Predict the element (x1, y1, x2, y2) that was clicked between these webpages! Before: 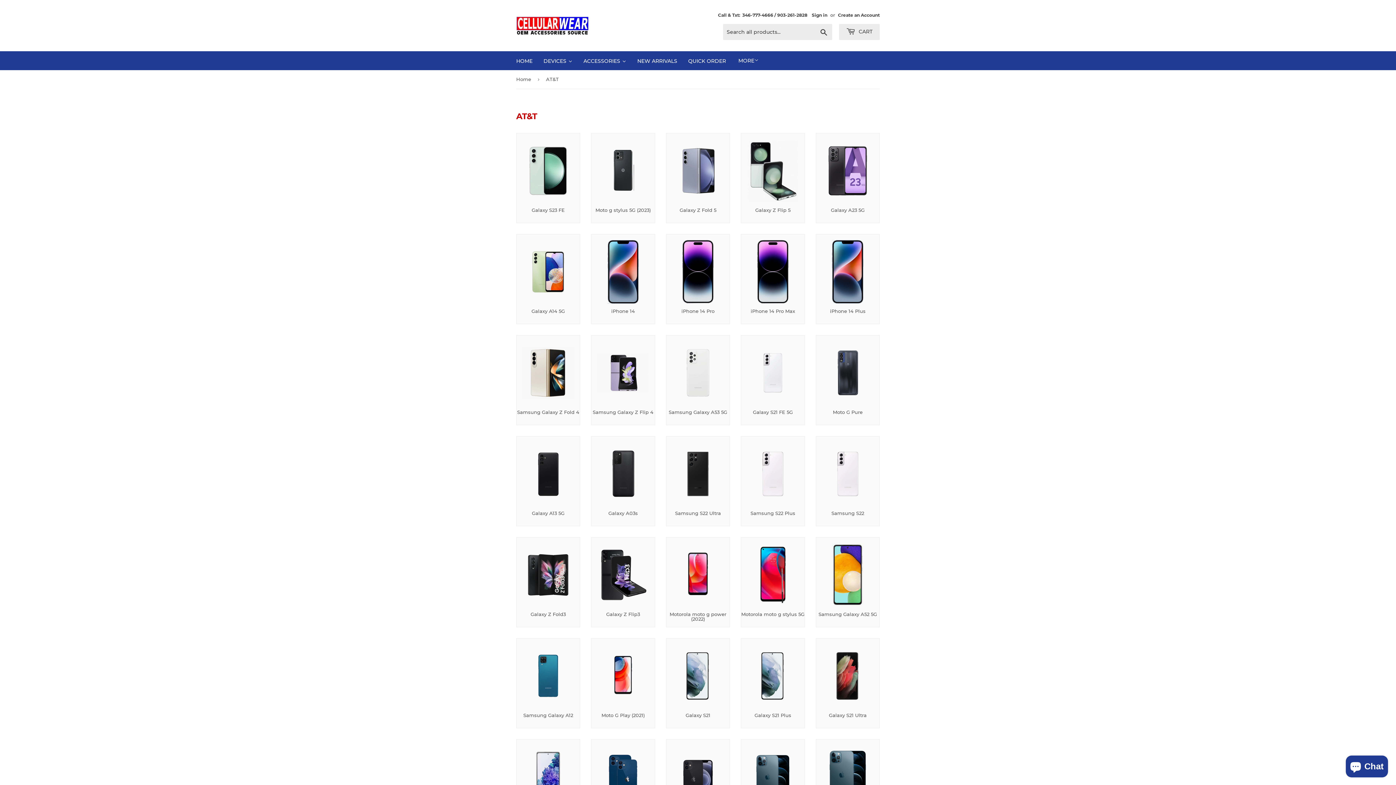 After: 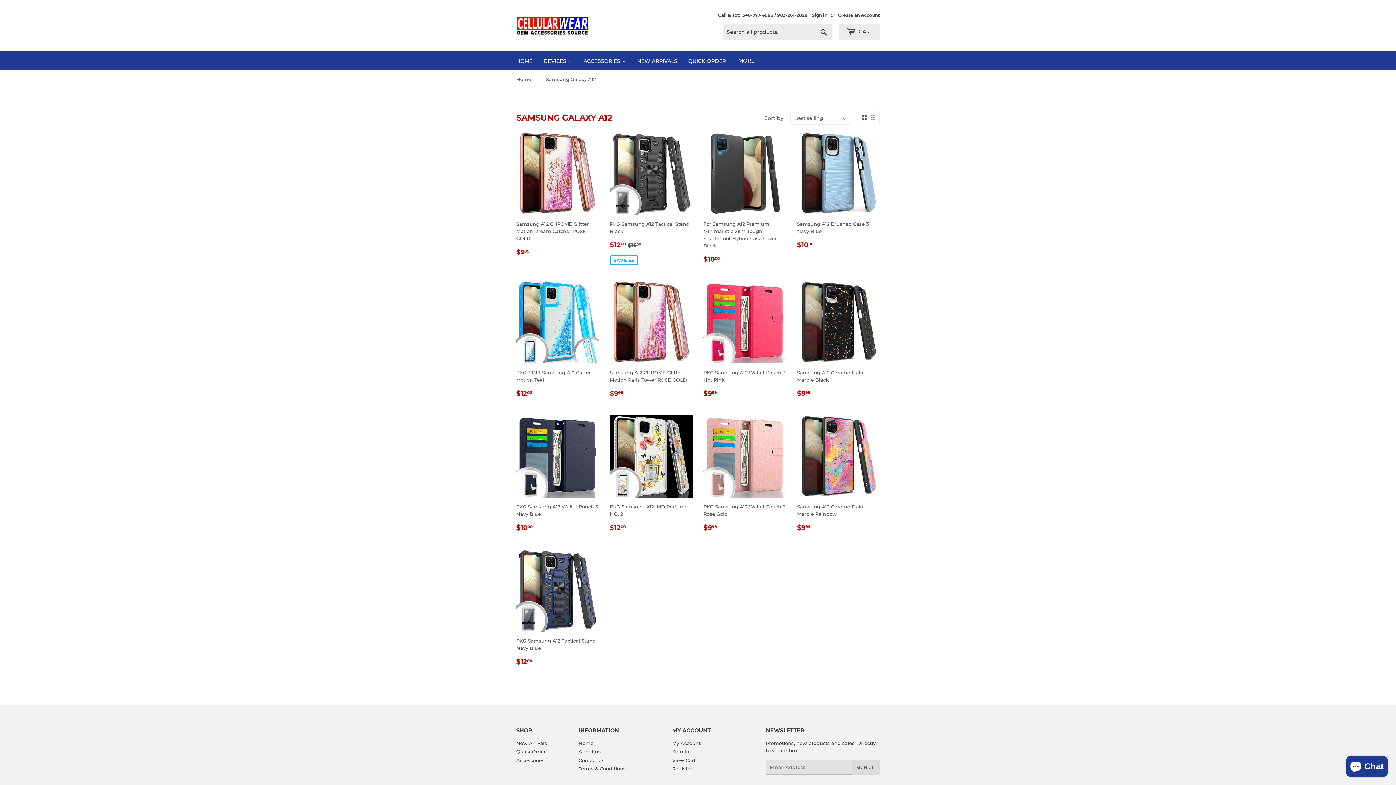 Action: bbox: (516, 638, 580, 728) label: Samsung Galaxy A12